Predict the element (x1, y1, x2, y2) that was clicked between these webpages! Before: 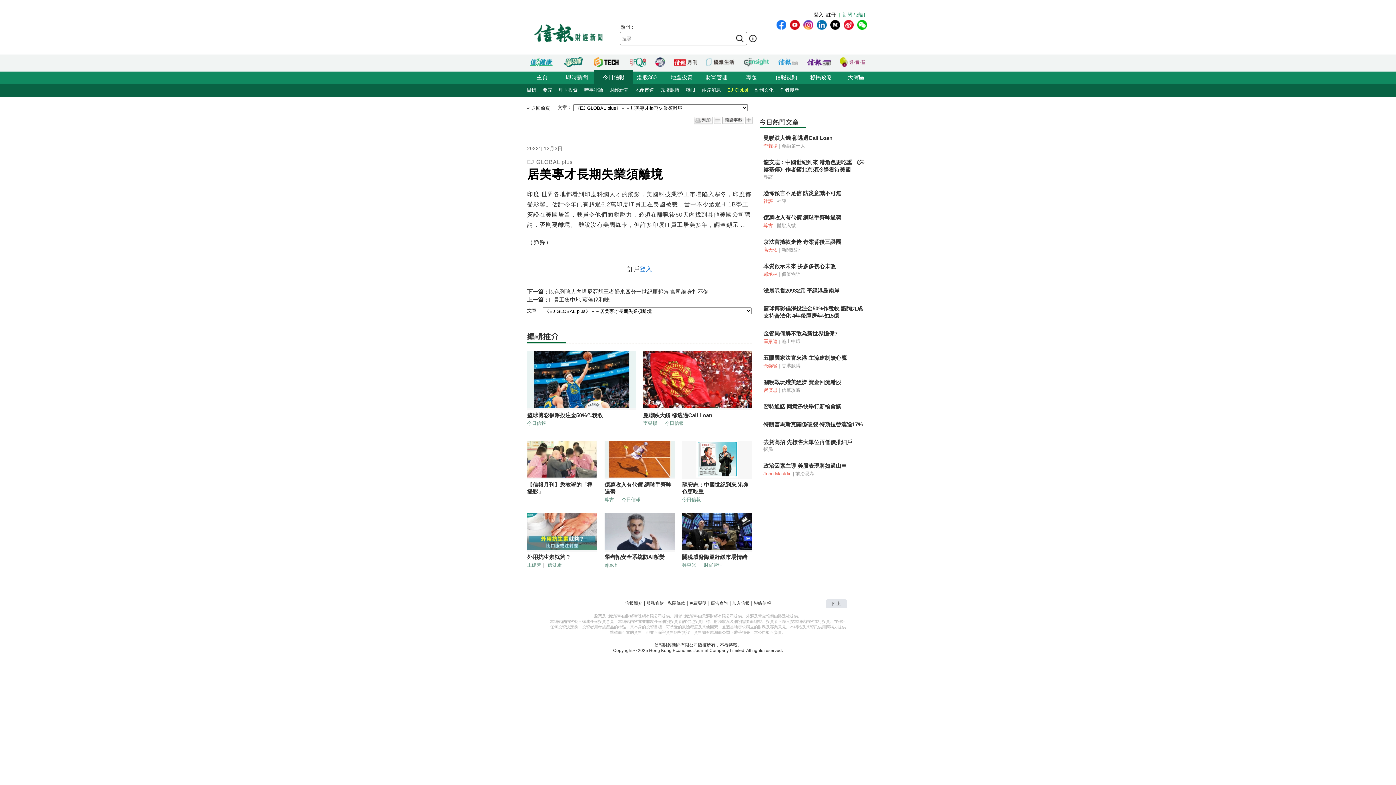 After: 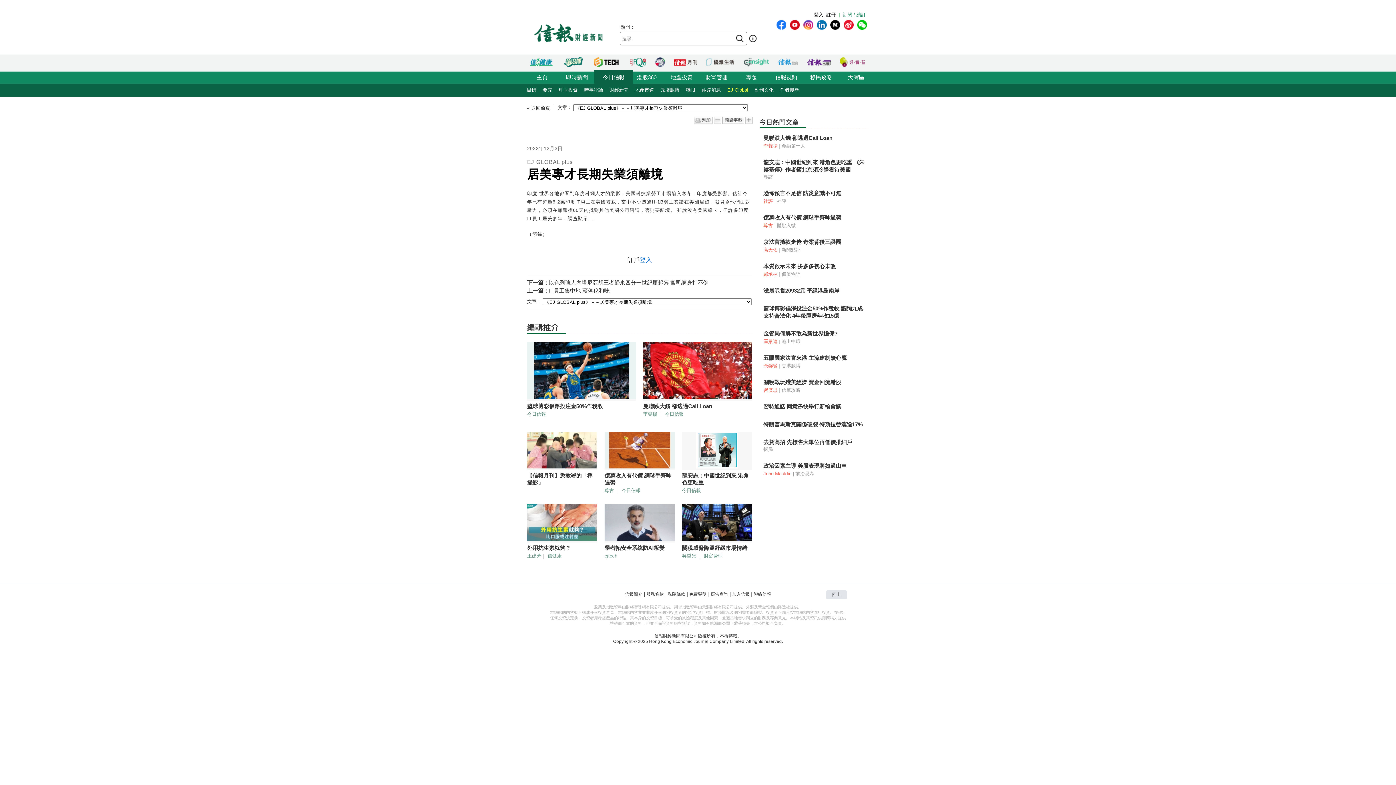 Action: bbox: (714, 116, 721, 125)